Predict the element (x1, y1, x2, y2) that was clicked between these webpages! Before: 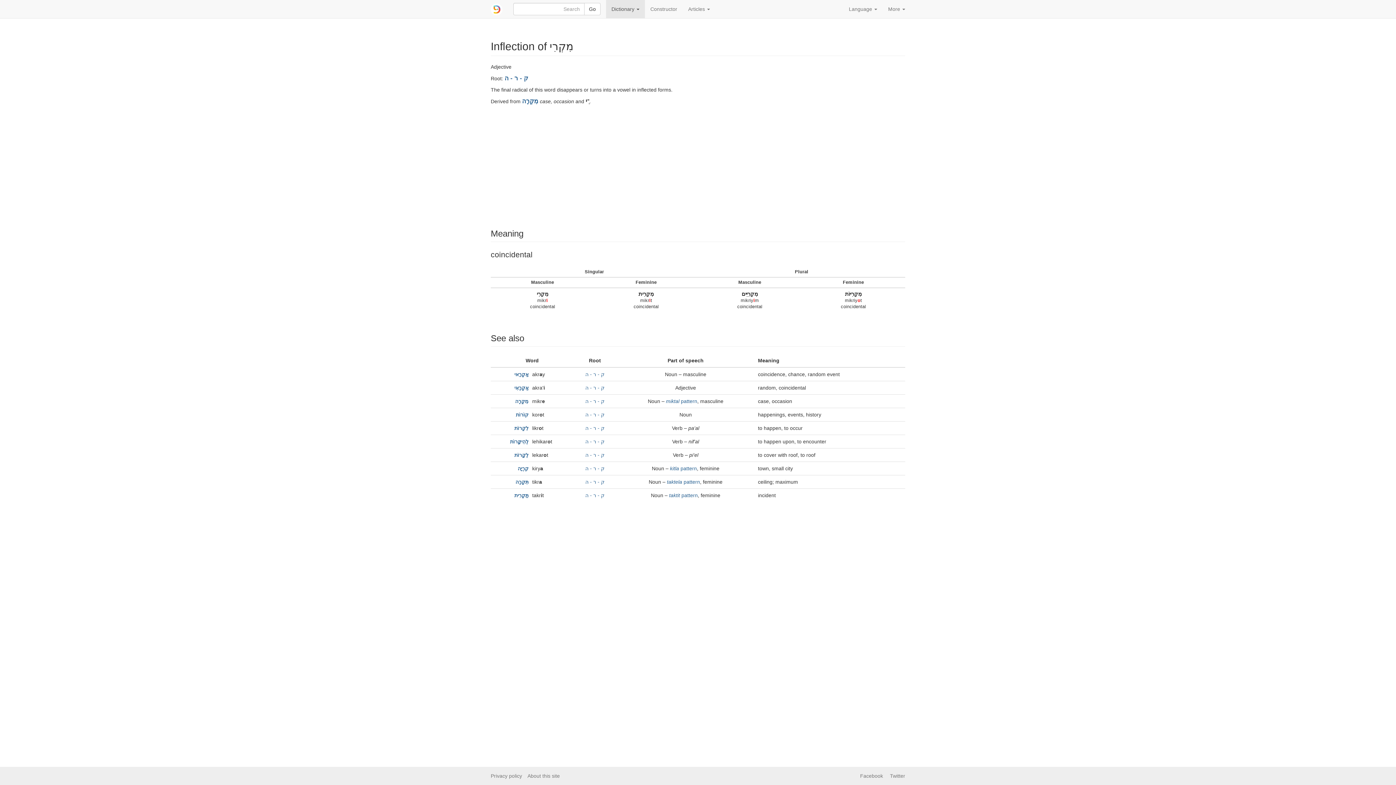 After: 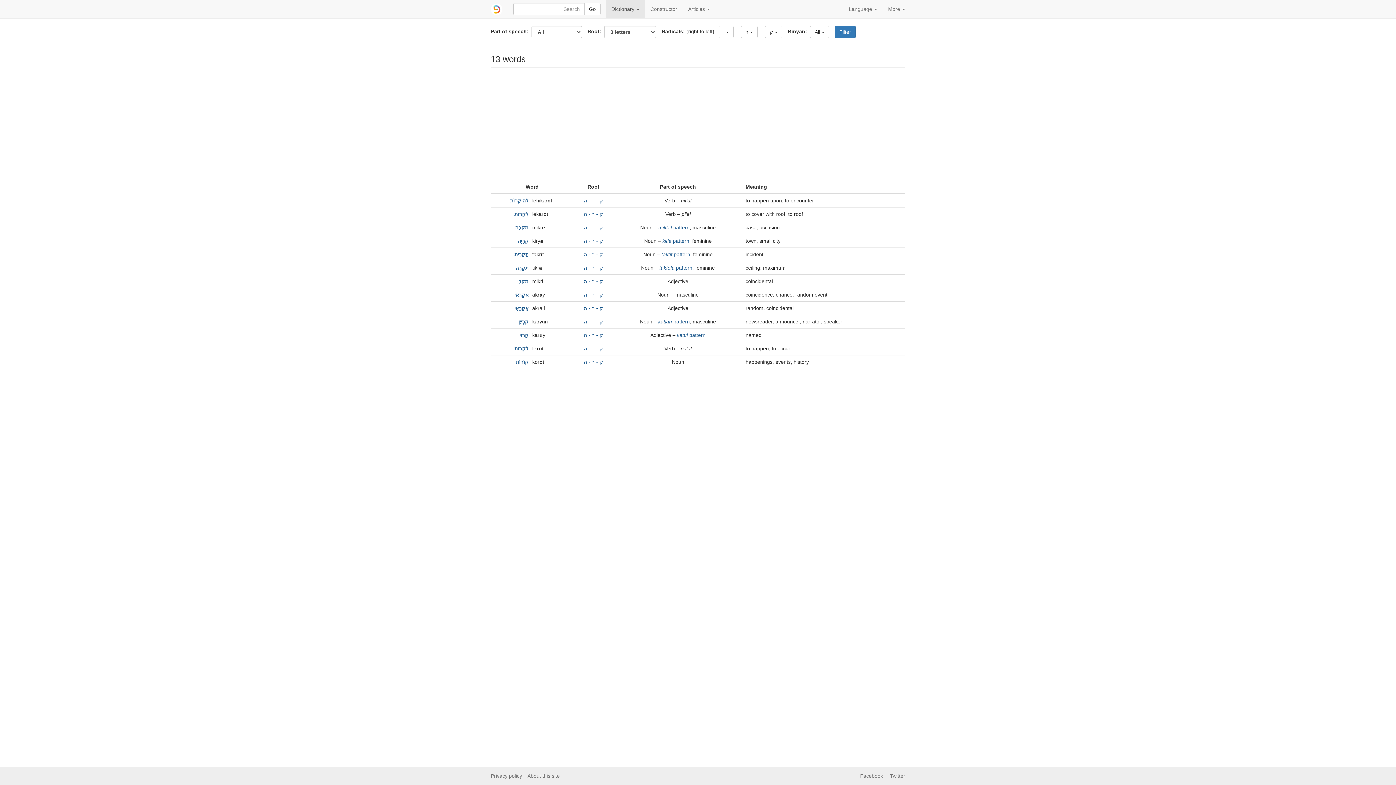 Action: bbox: (585, 479, 604, 485) label: ק - ר - ה